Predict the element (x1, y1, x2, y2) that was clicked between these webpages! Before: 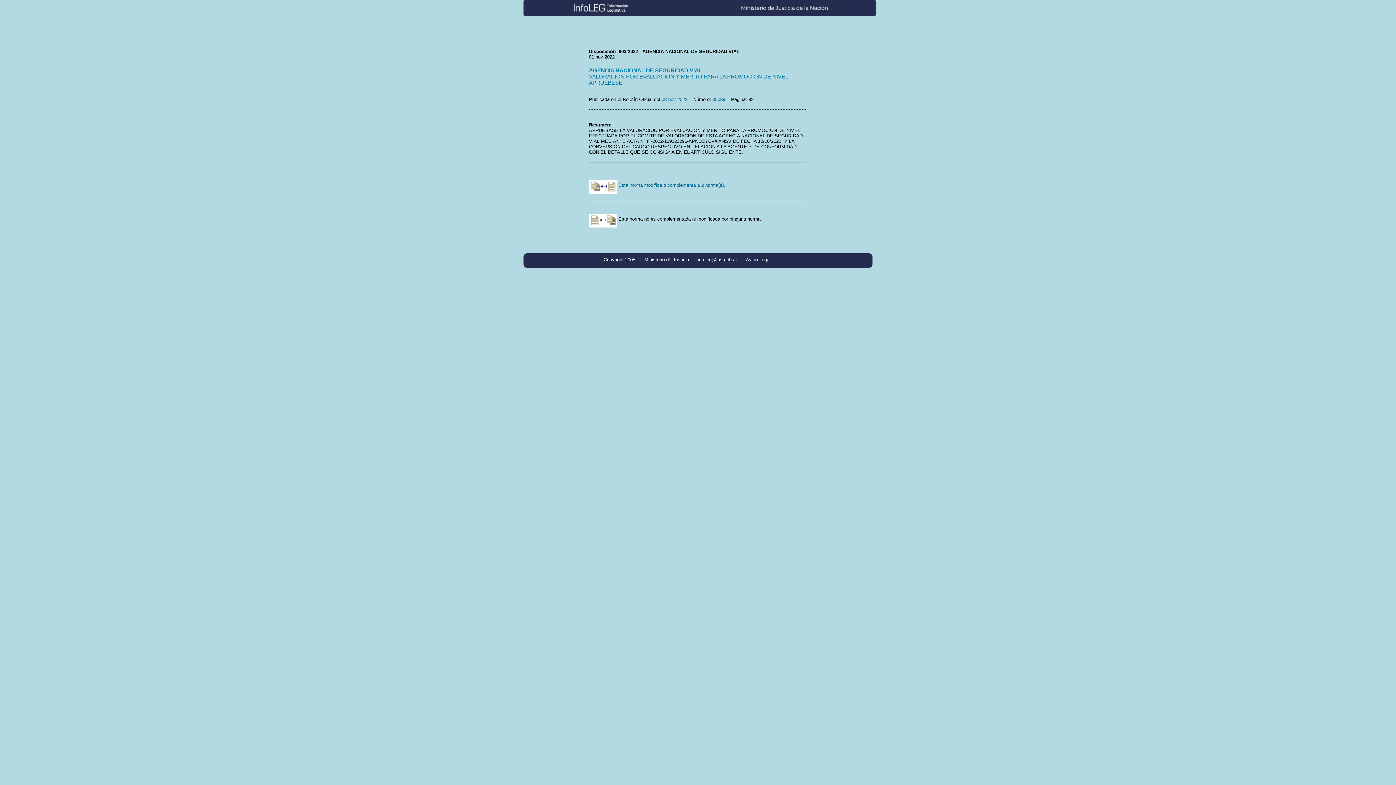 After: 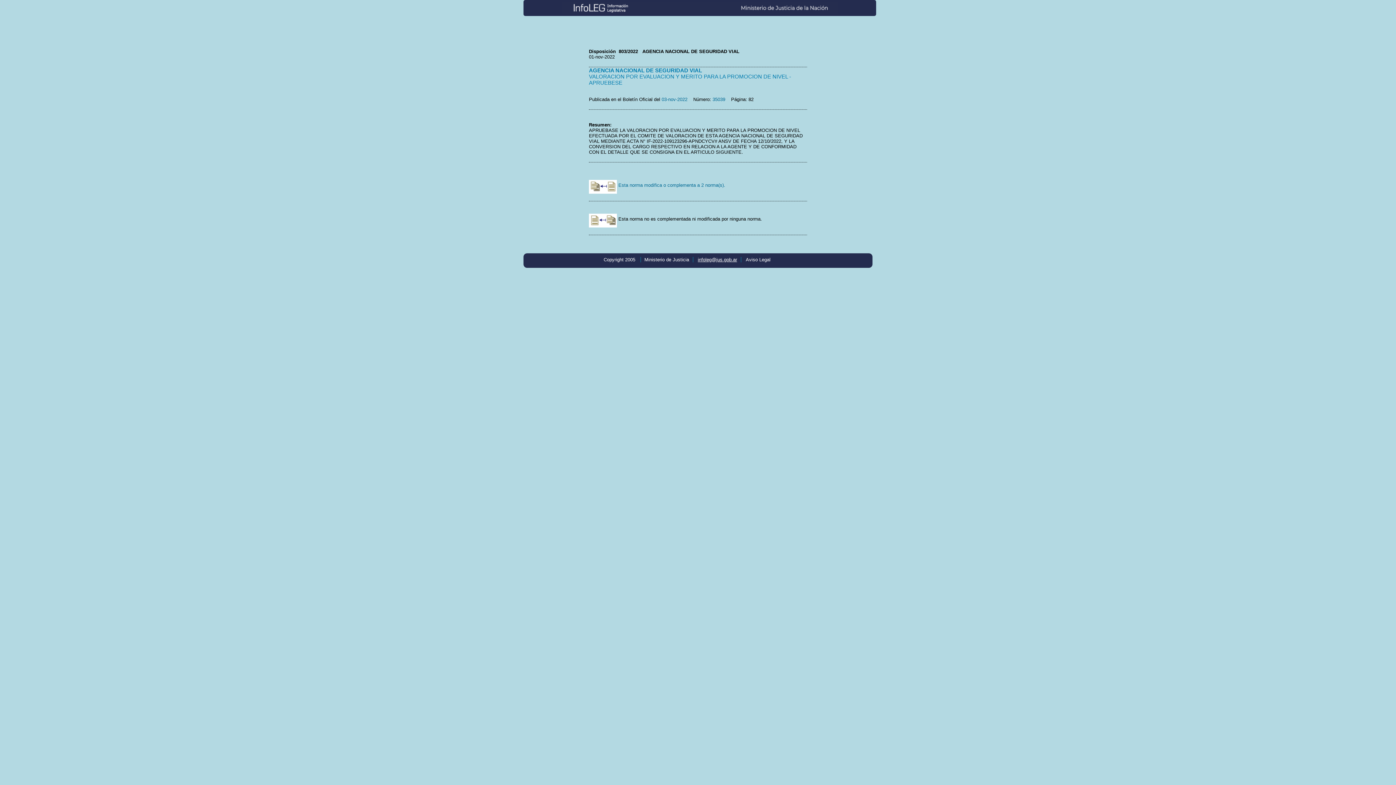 Action: label: infoleg@jus.gob.ar bbox: (698, 257, 737, 262)